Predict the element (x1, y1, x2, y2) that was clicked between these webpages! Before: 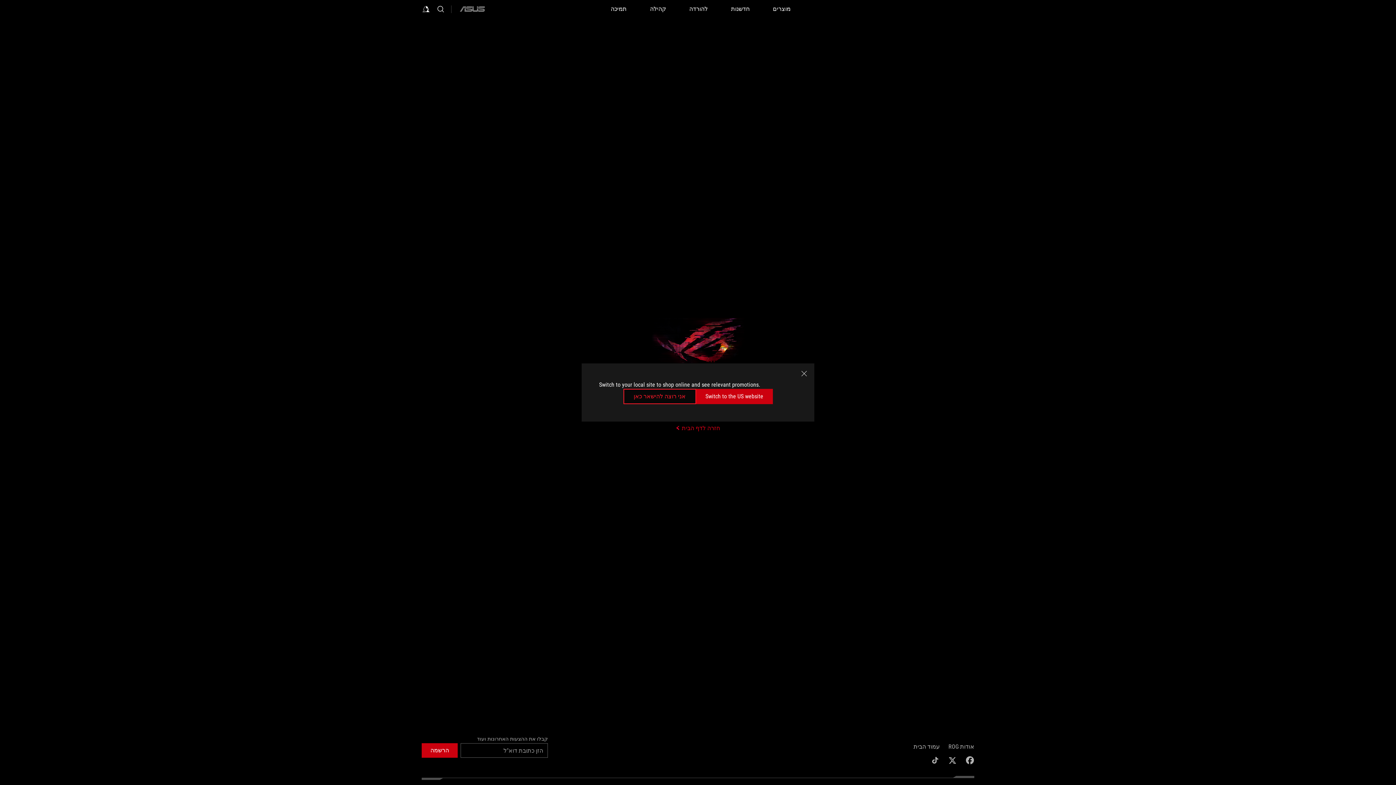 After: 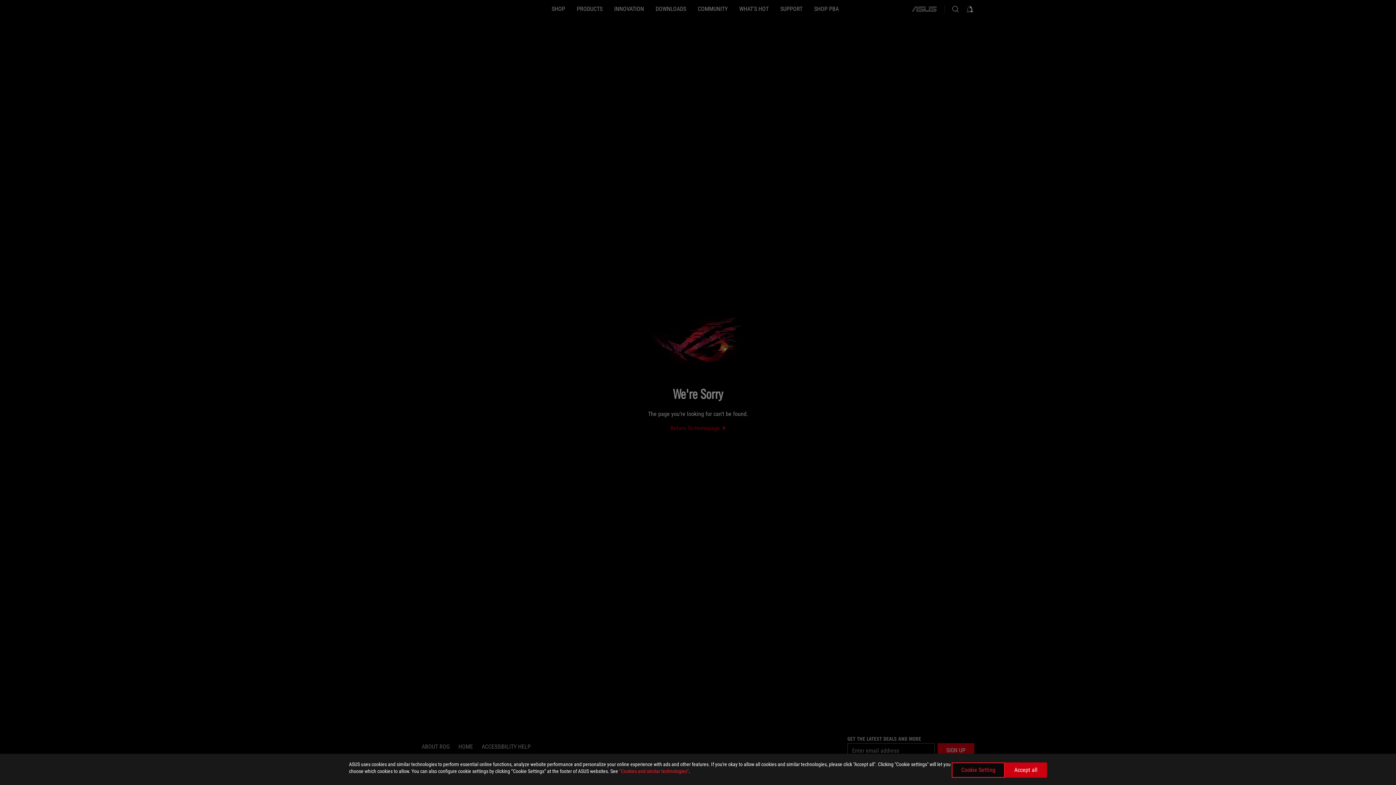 Action: label: Switch to the US website bbox: (696, 389, 772, 404)